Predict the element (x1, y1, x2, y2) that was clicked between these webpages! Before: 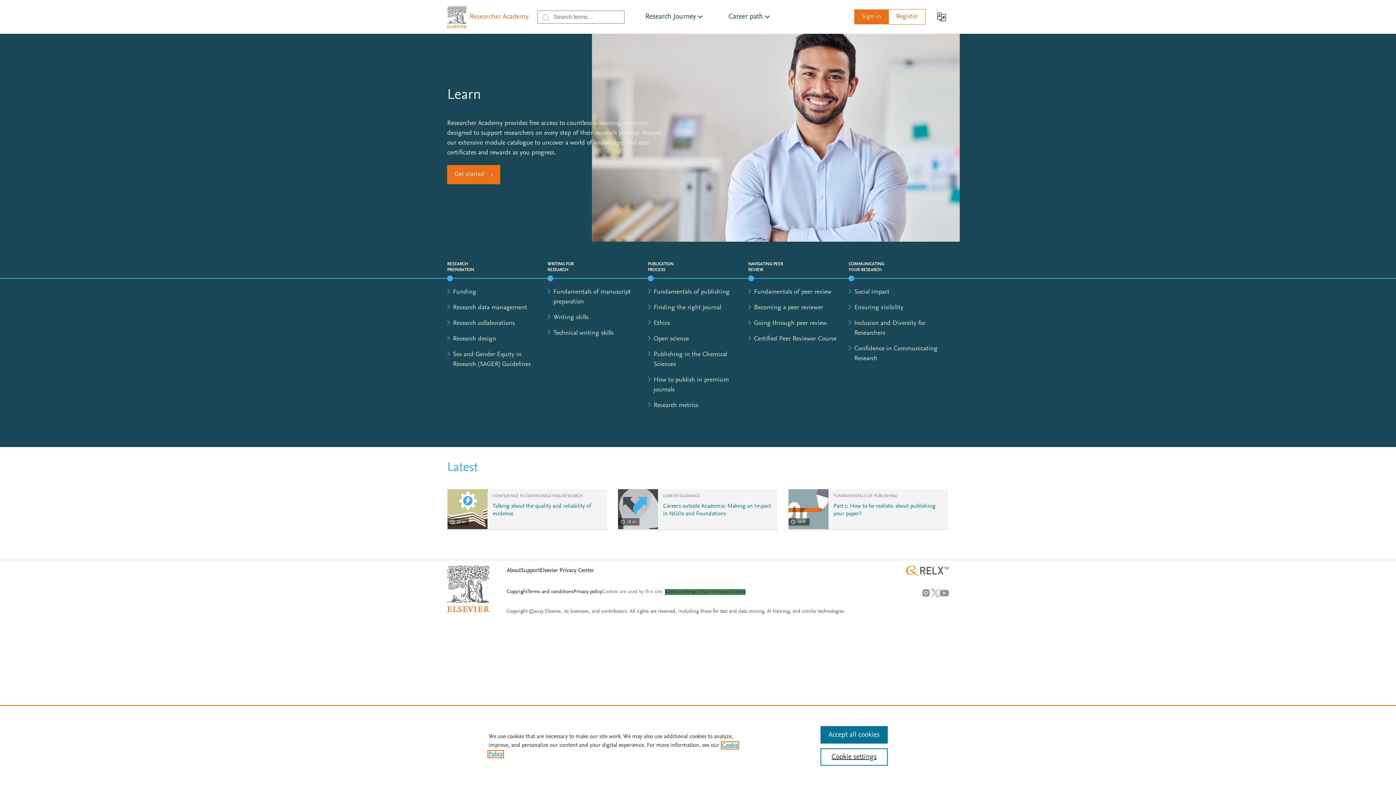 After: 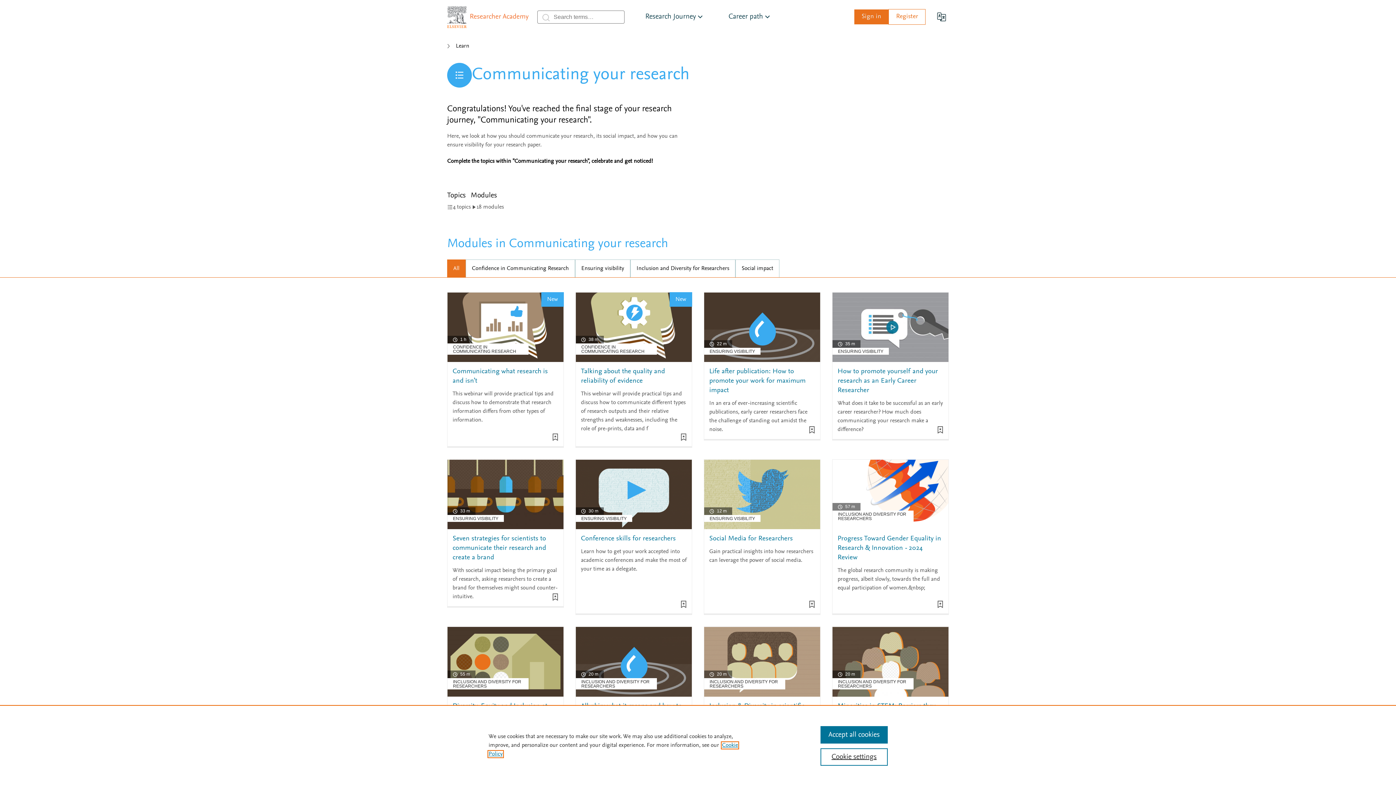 Action: bbox: (848, 260, 883, 273) label: COMMUNICATING YOUR RESEARCH